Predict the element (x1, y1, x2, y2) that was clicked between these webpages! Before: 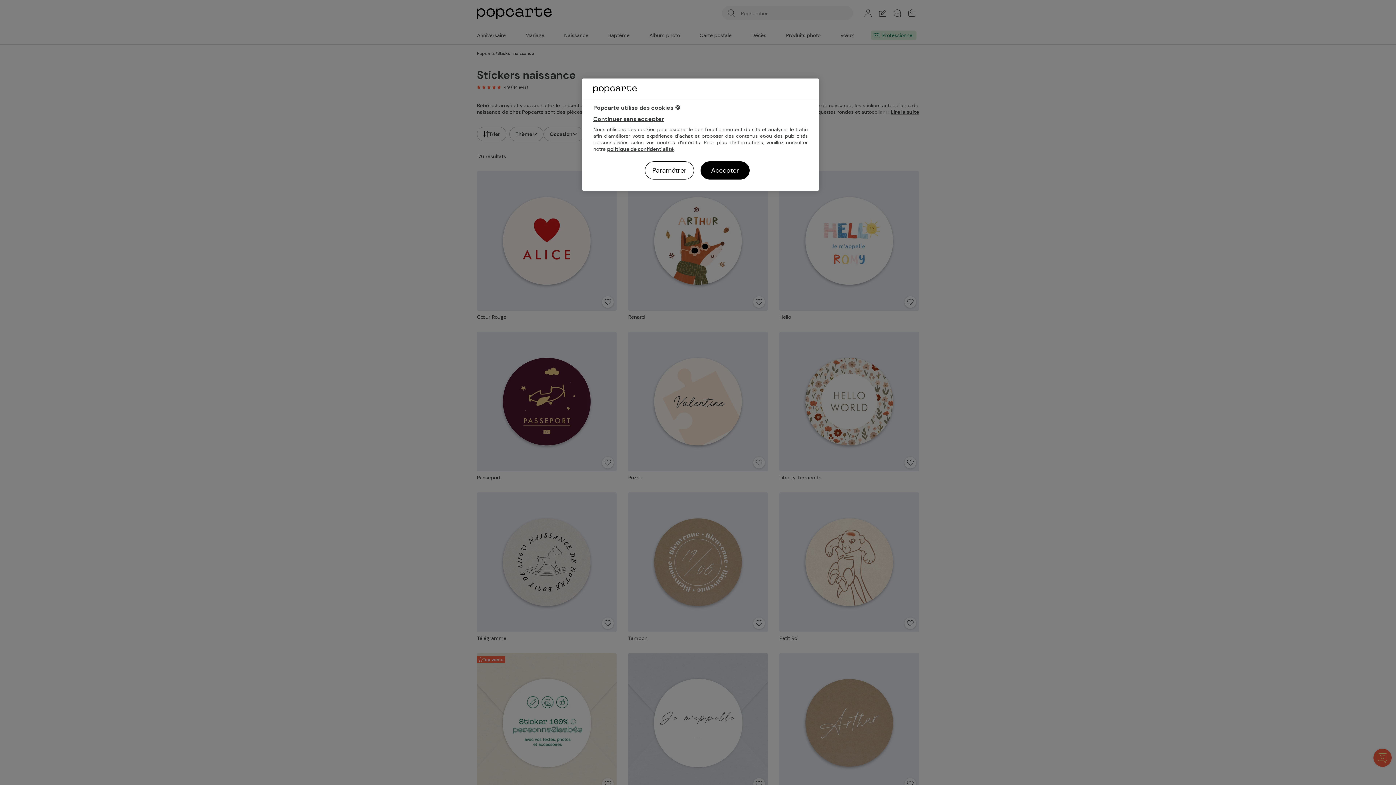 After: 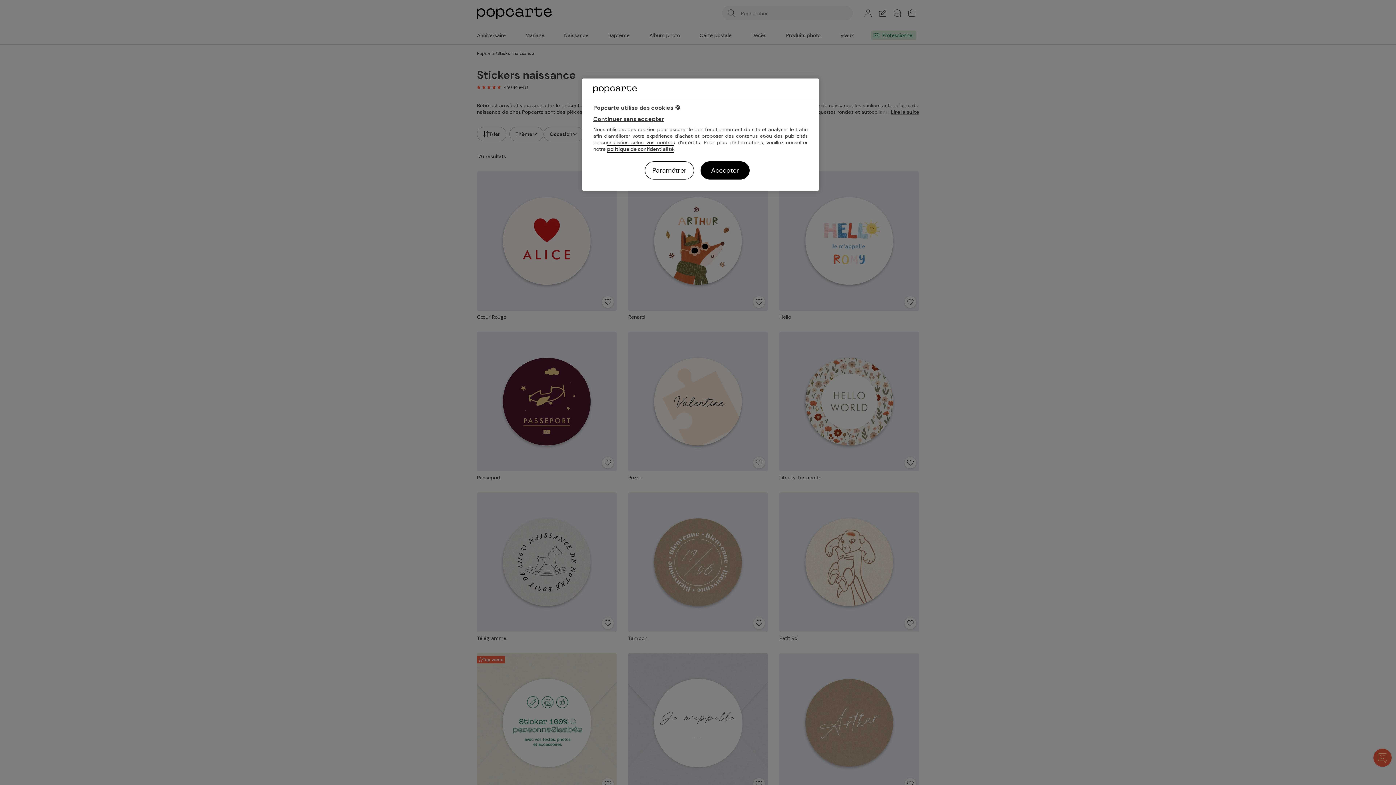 Action: bbox: (607, 145, 673, 152) label: politique de confidentialité